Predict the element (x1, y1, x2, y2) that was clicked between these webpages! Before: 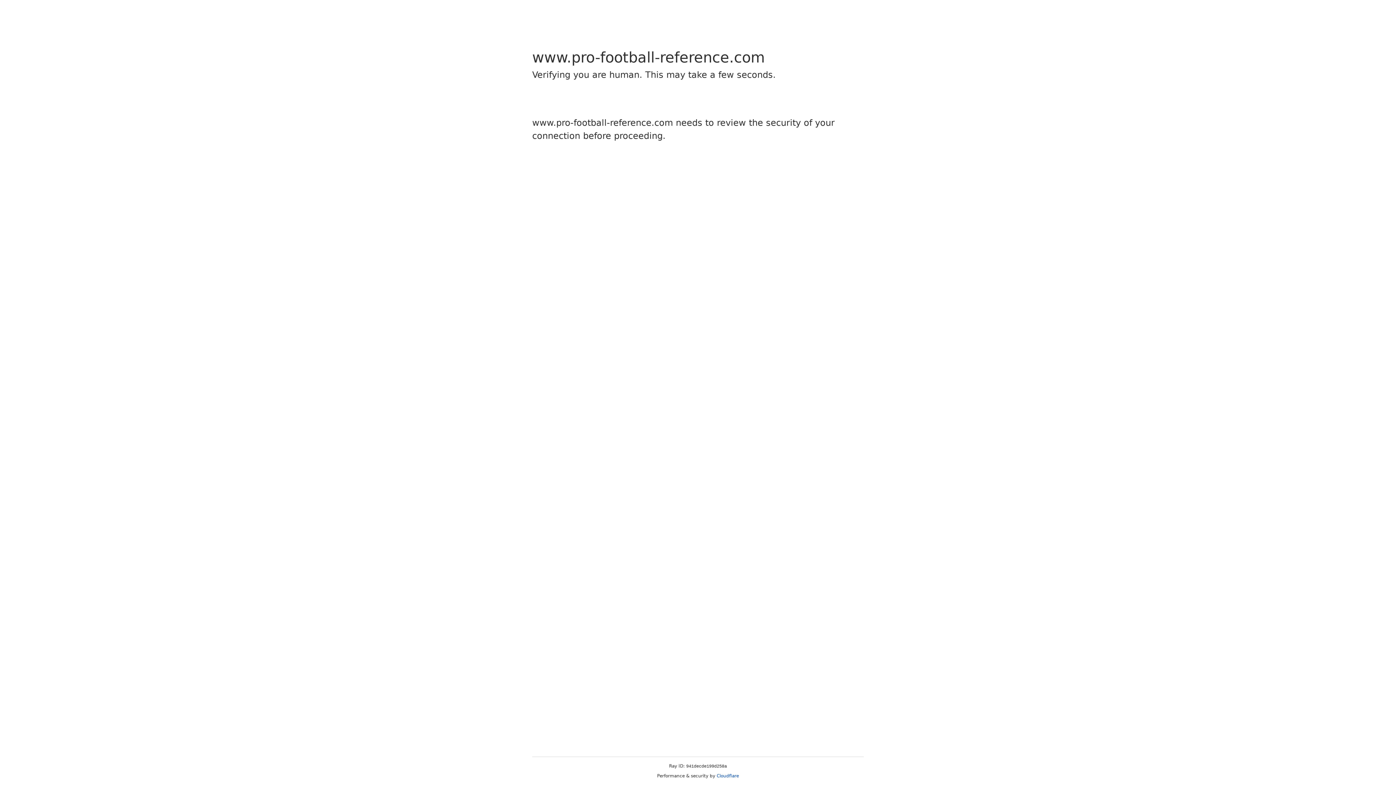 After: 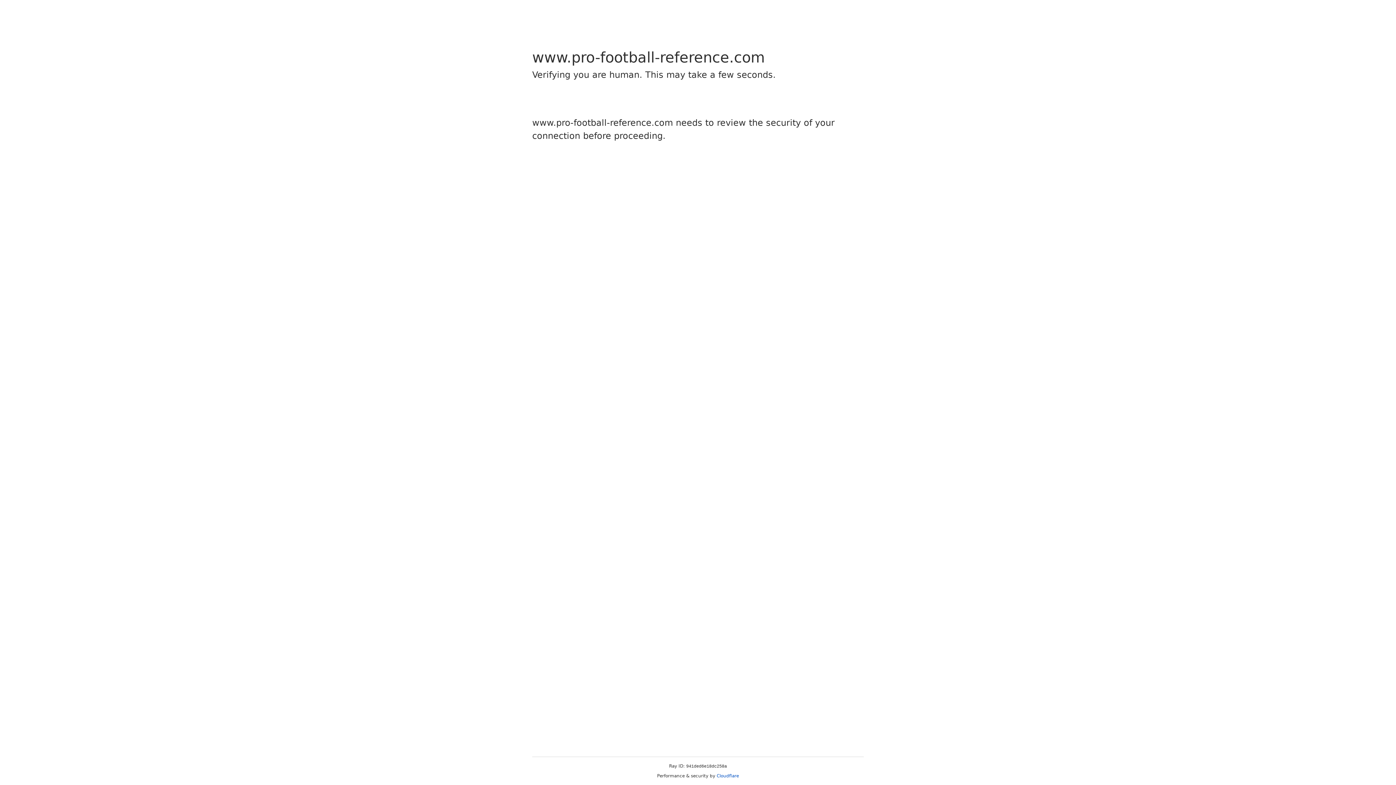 Action: bbox: (716, 773, 739, 778) label: Cloudflare